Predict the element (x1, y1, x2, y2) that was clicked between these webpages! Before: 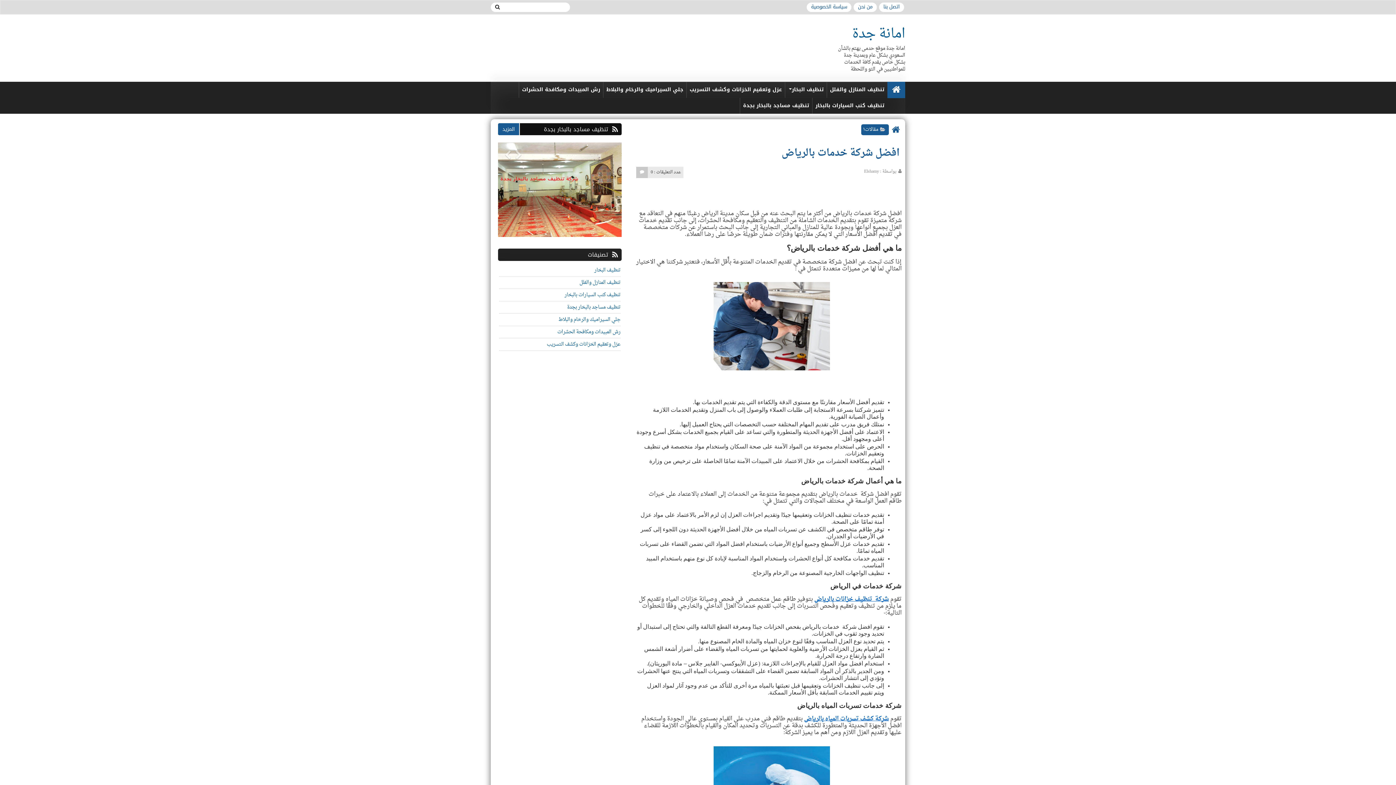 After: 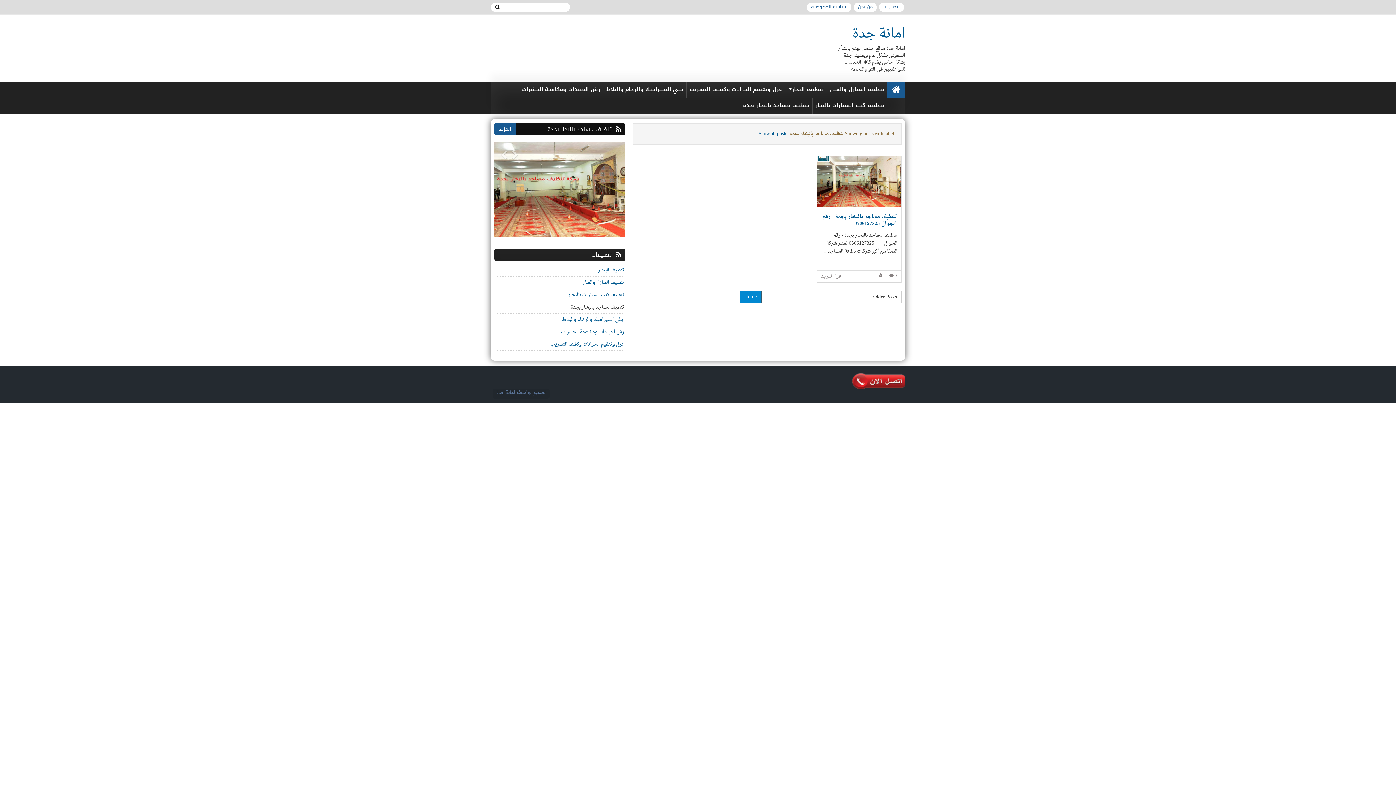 Action: label: تنظيف مساجد بالبخار بجدة bbox: (567, 302, 620, 312)